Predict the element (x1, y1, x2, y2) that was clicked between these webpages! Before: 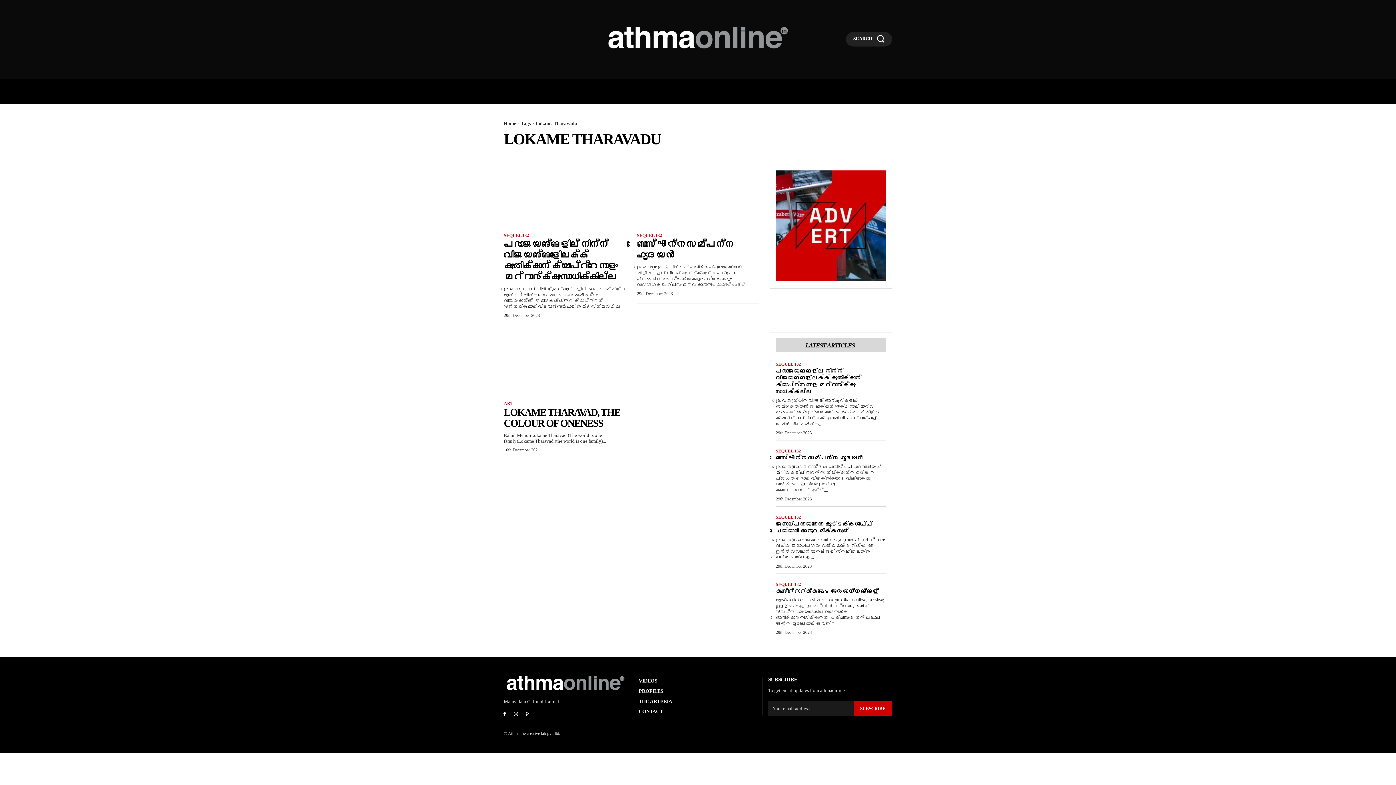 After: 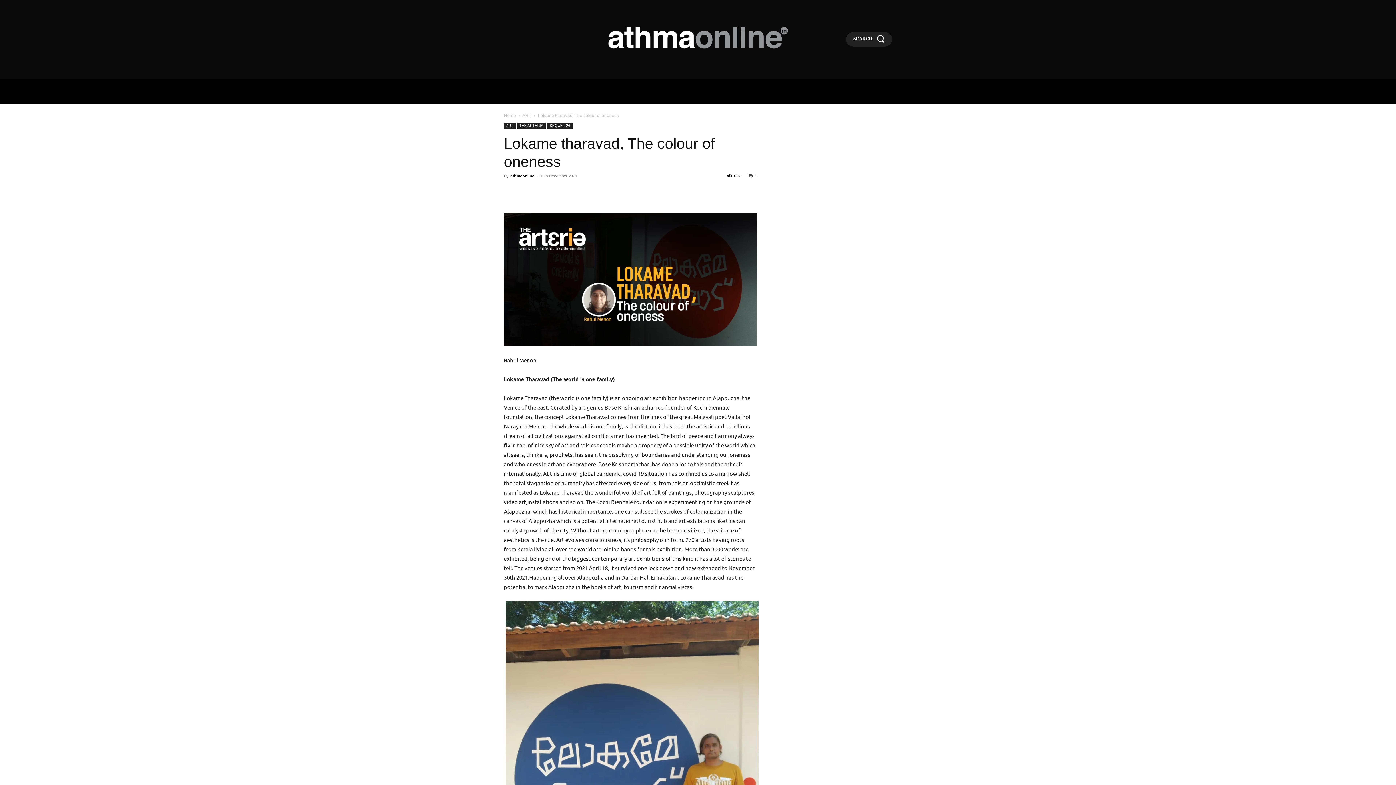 Action: bbox: (504, 332, 626, 393)